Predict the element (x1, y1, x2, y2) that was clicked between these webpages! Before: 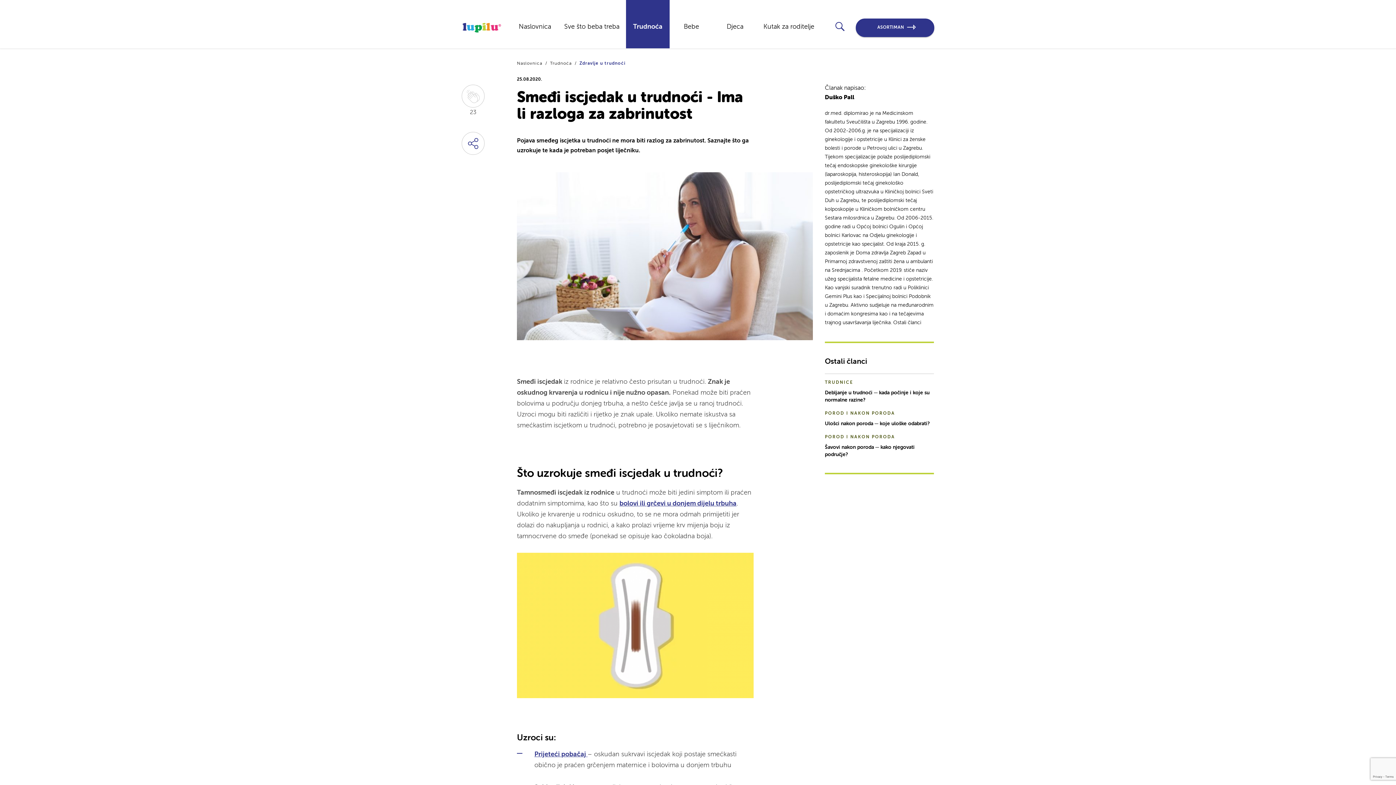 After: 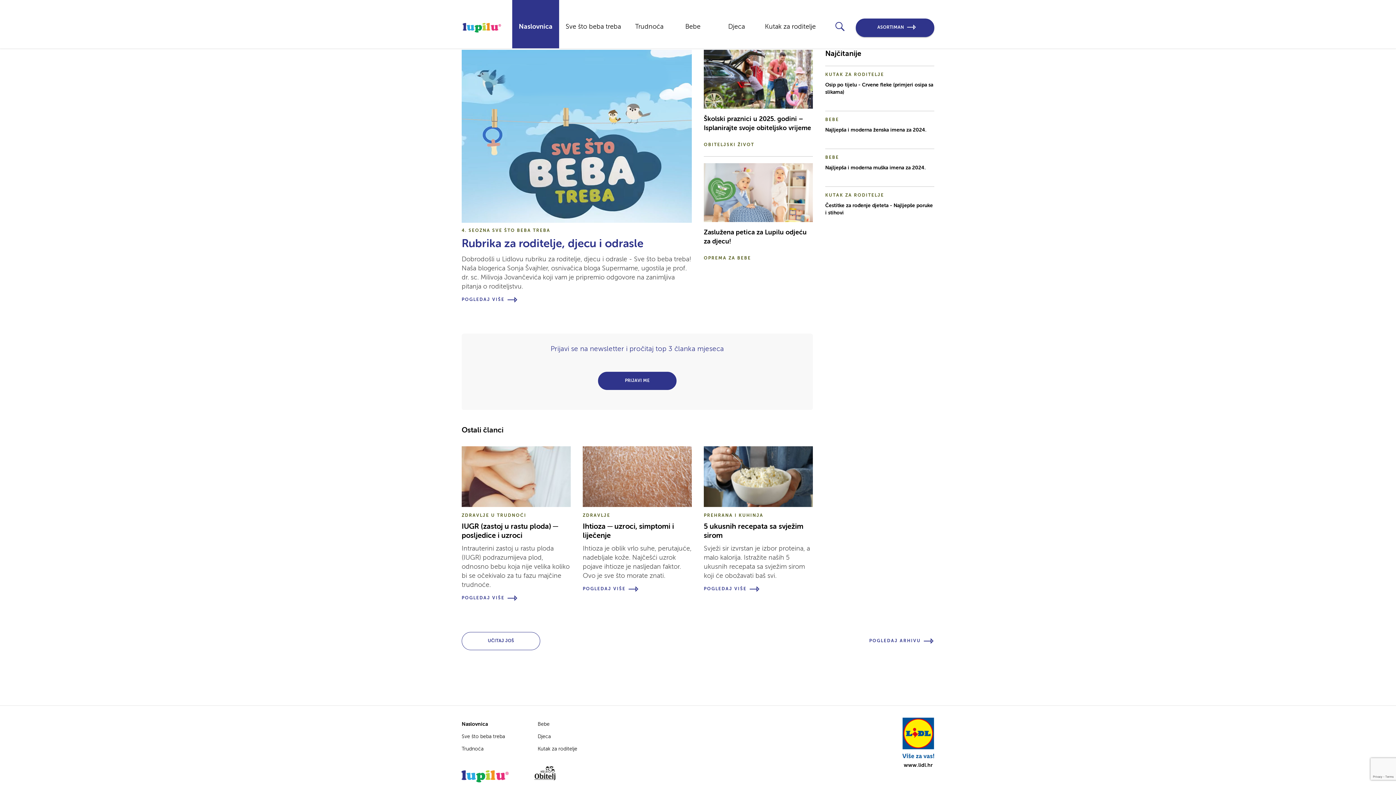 Action: bbox: (512, 0, 557, 48) label: Naslovnica